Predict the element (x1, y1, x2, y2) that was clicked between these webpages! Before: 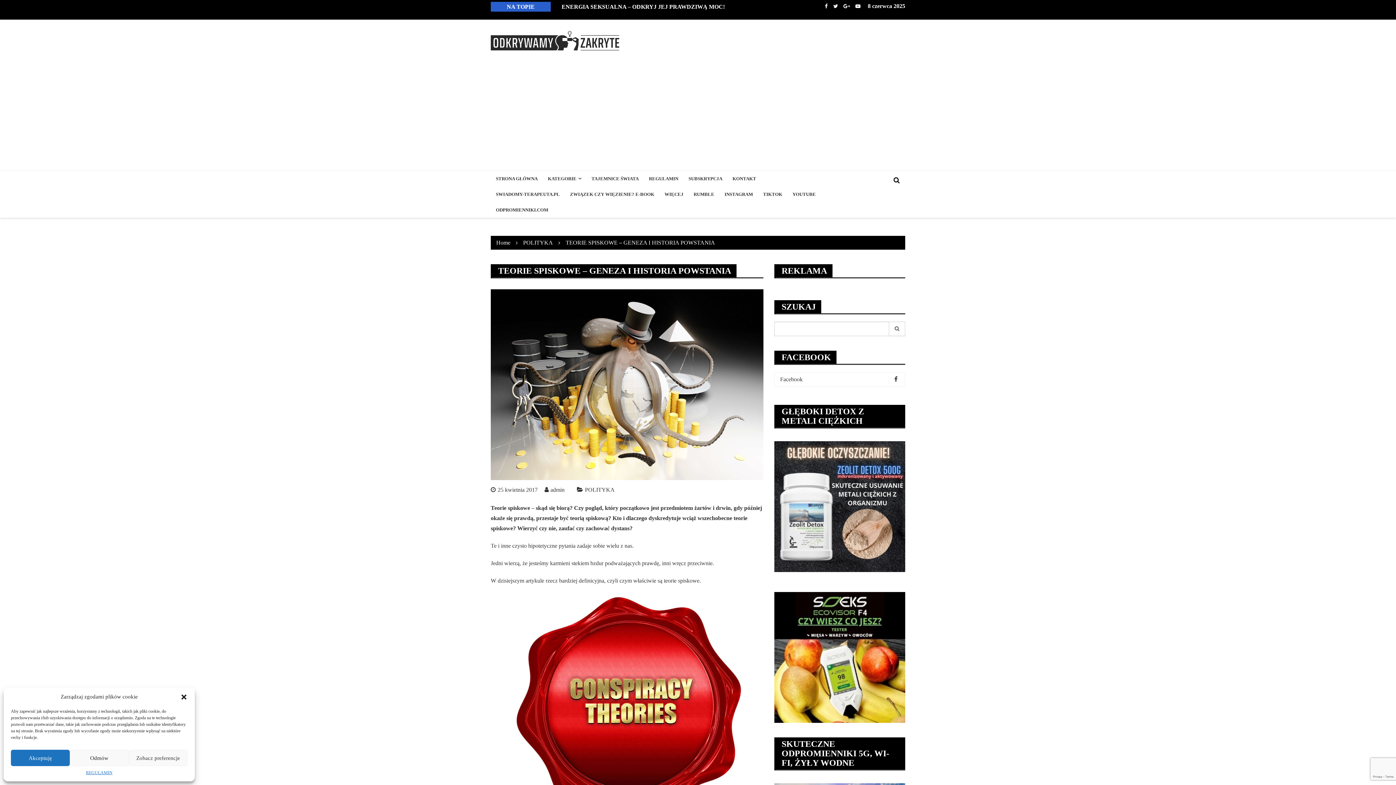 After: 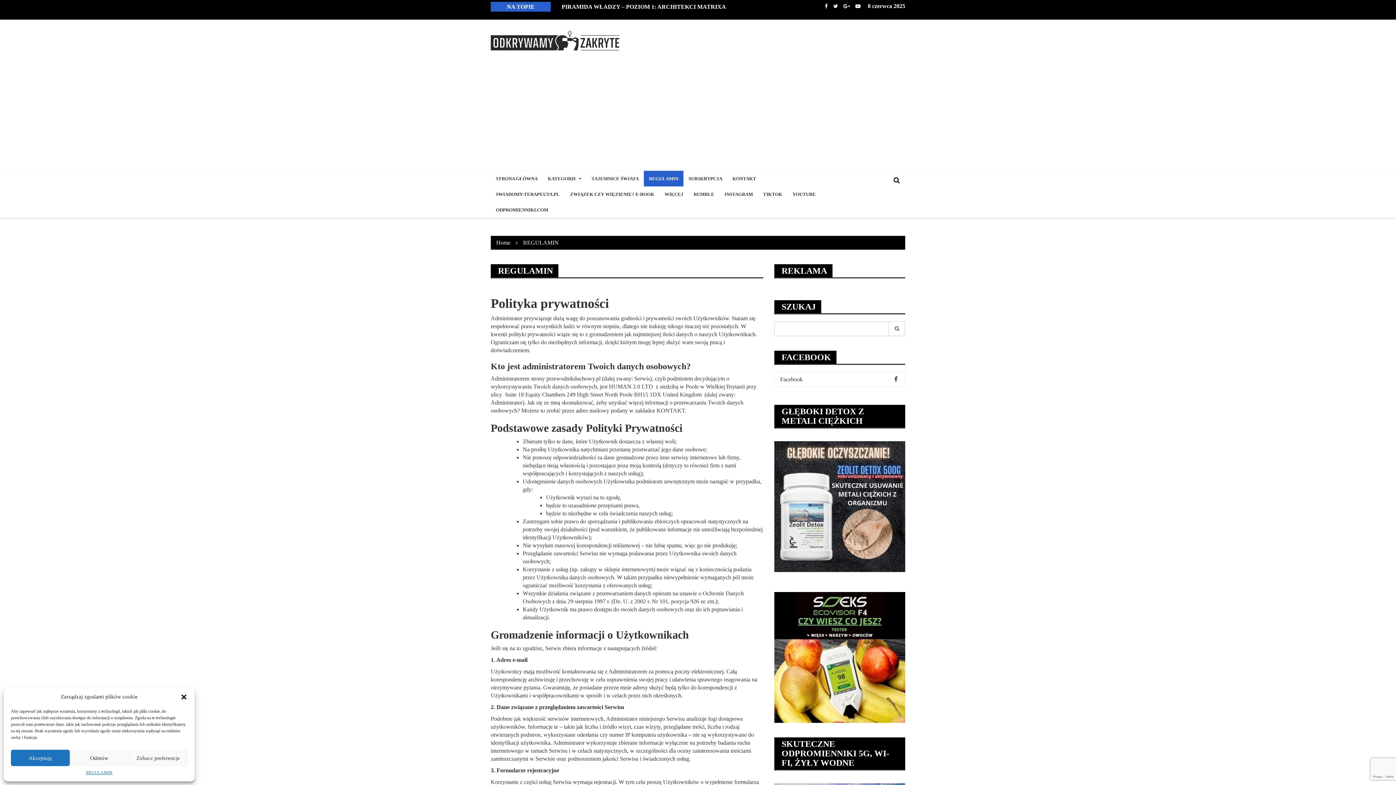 Action: bbox: (644, 171, 683, 186) label: REGULAMIN